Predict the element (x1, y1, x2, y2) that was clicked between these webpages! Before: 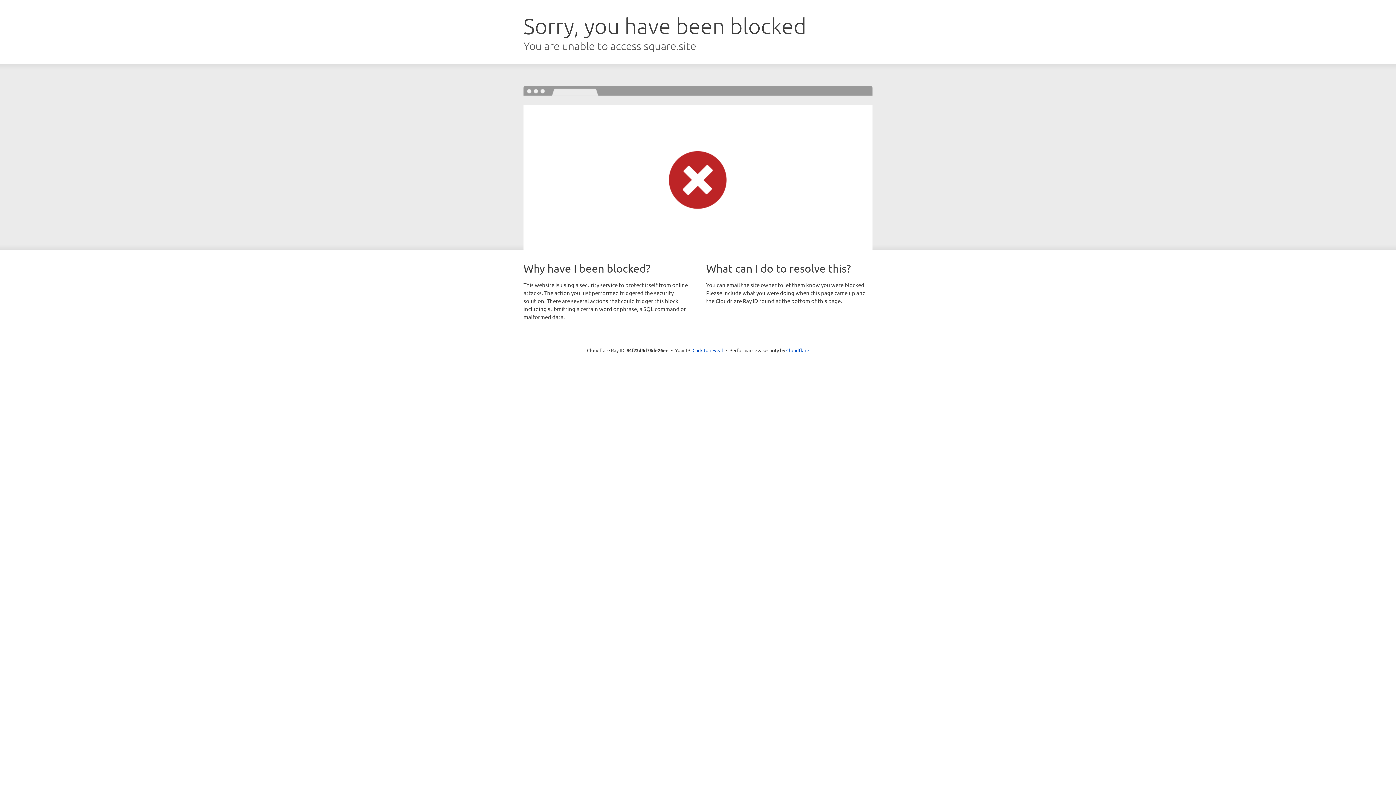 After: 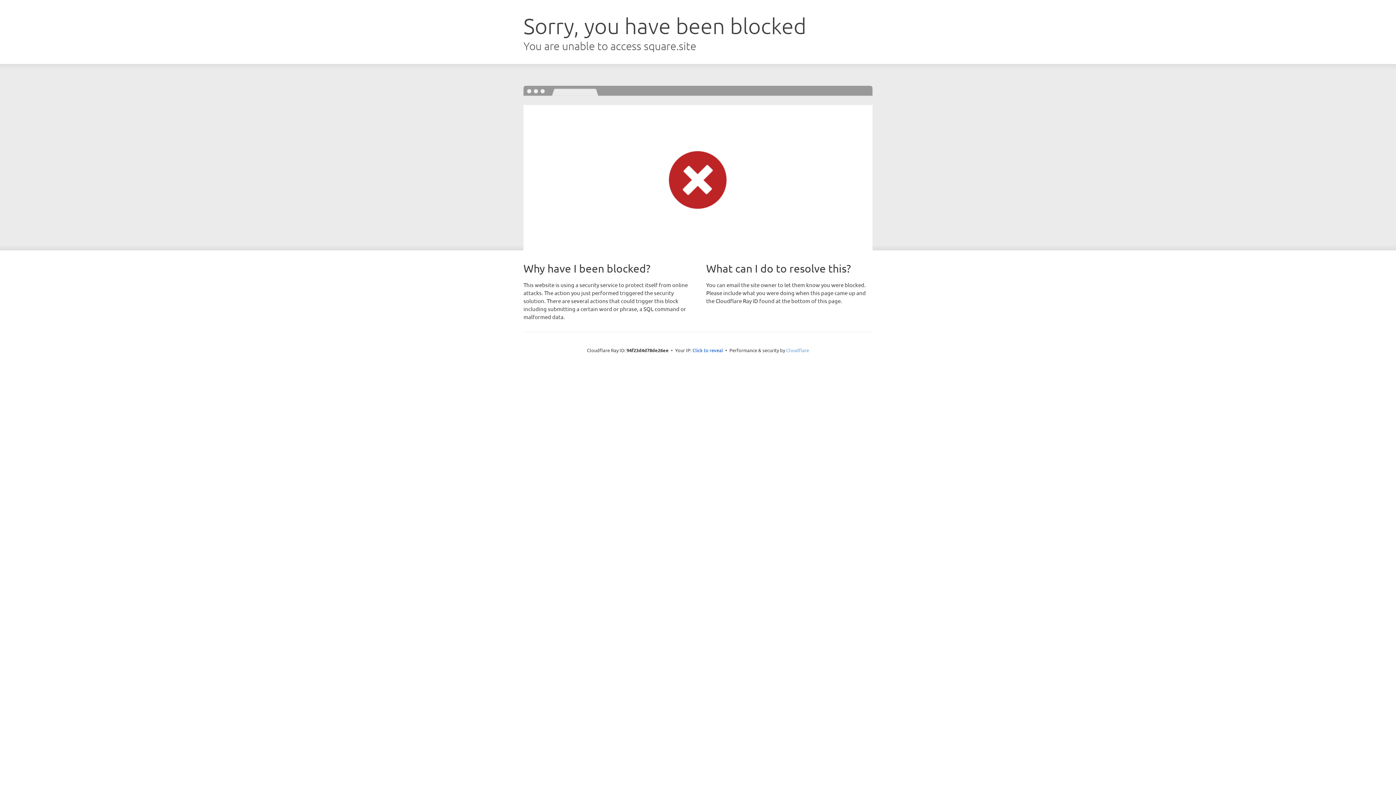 Action: label: Cloudflare bbox: (786, 347, 809, 353)